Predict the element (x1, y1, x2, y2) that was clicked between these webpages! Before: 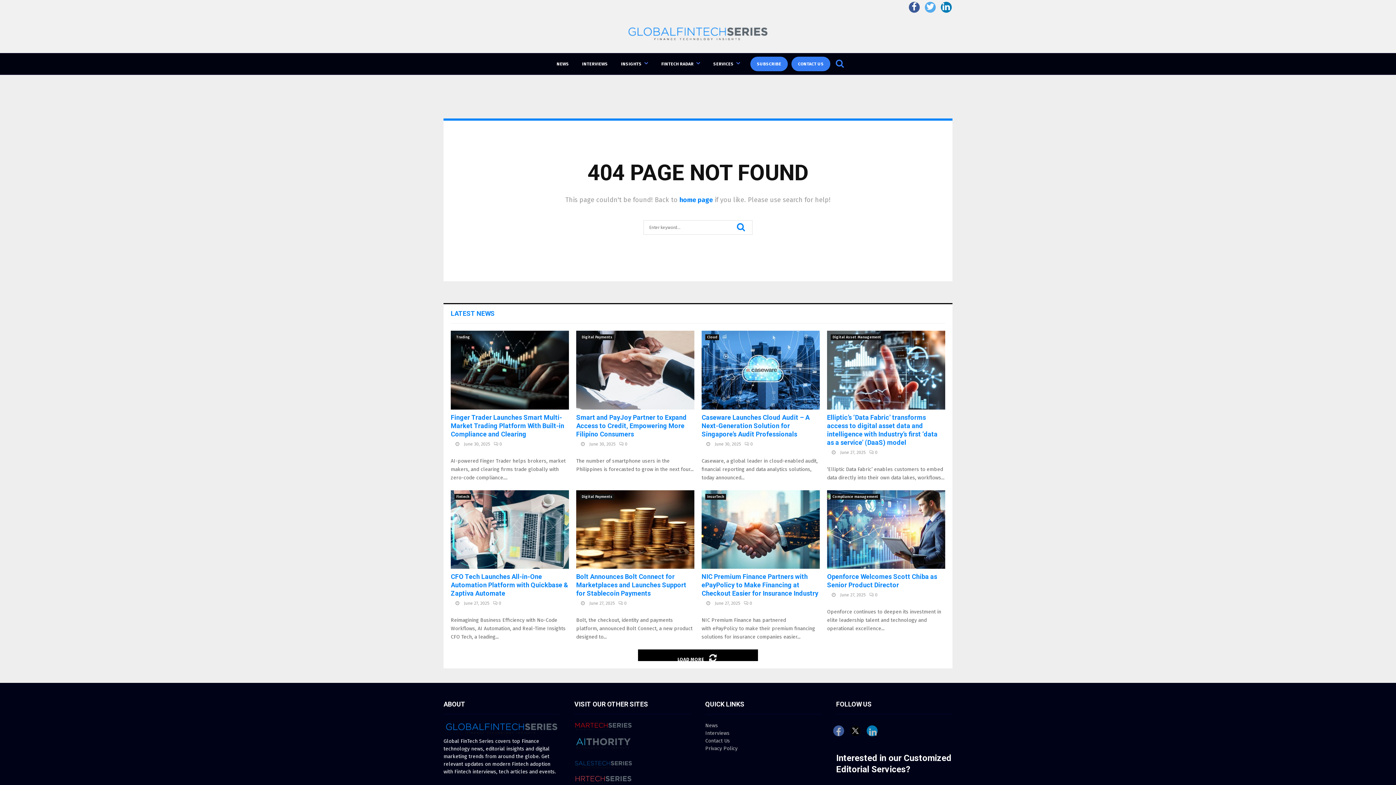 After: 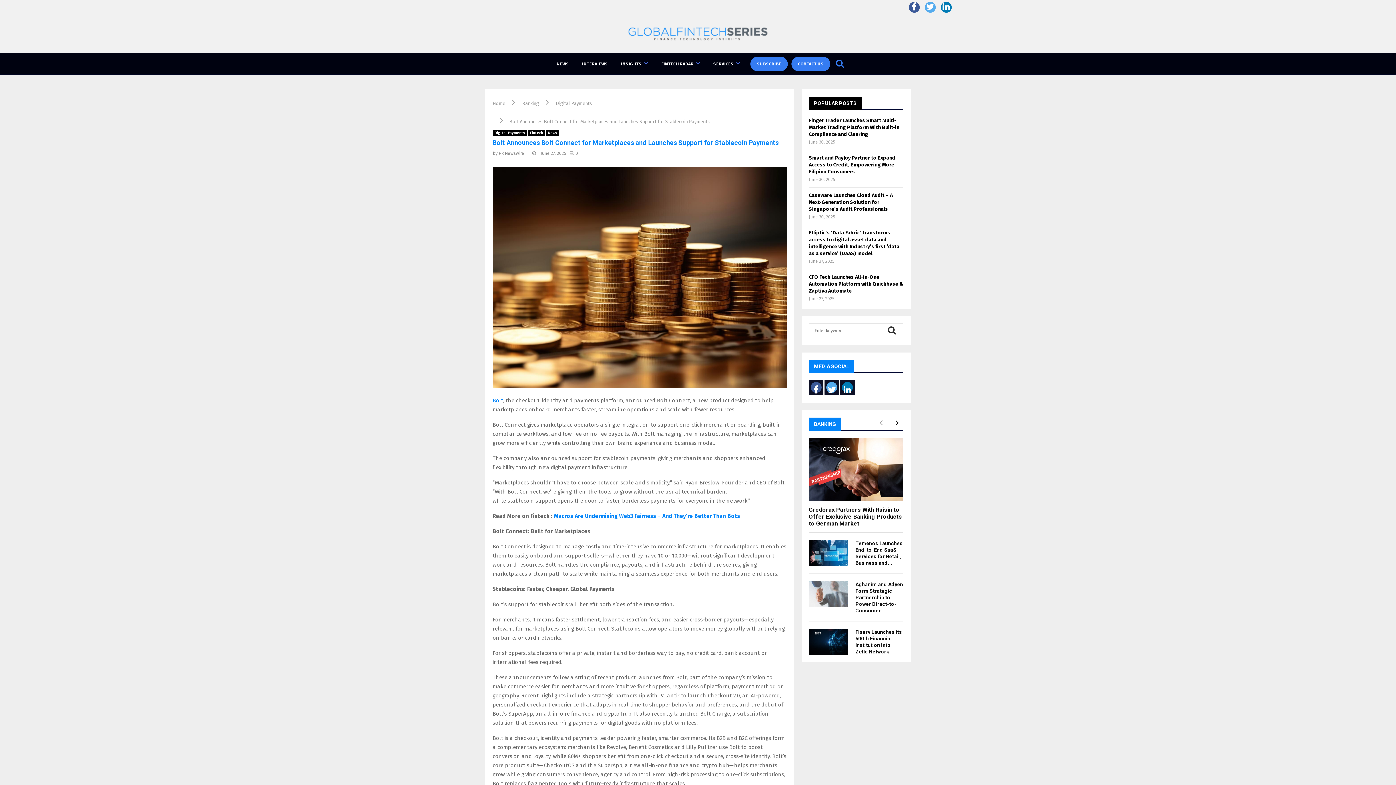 Action: bbox: (576, 490, 694, 569)